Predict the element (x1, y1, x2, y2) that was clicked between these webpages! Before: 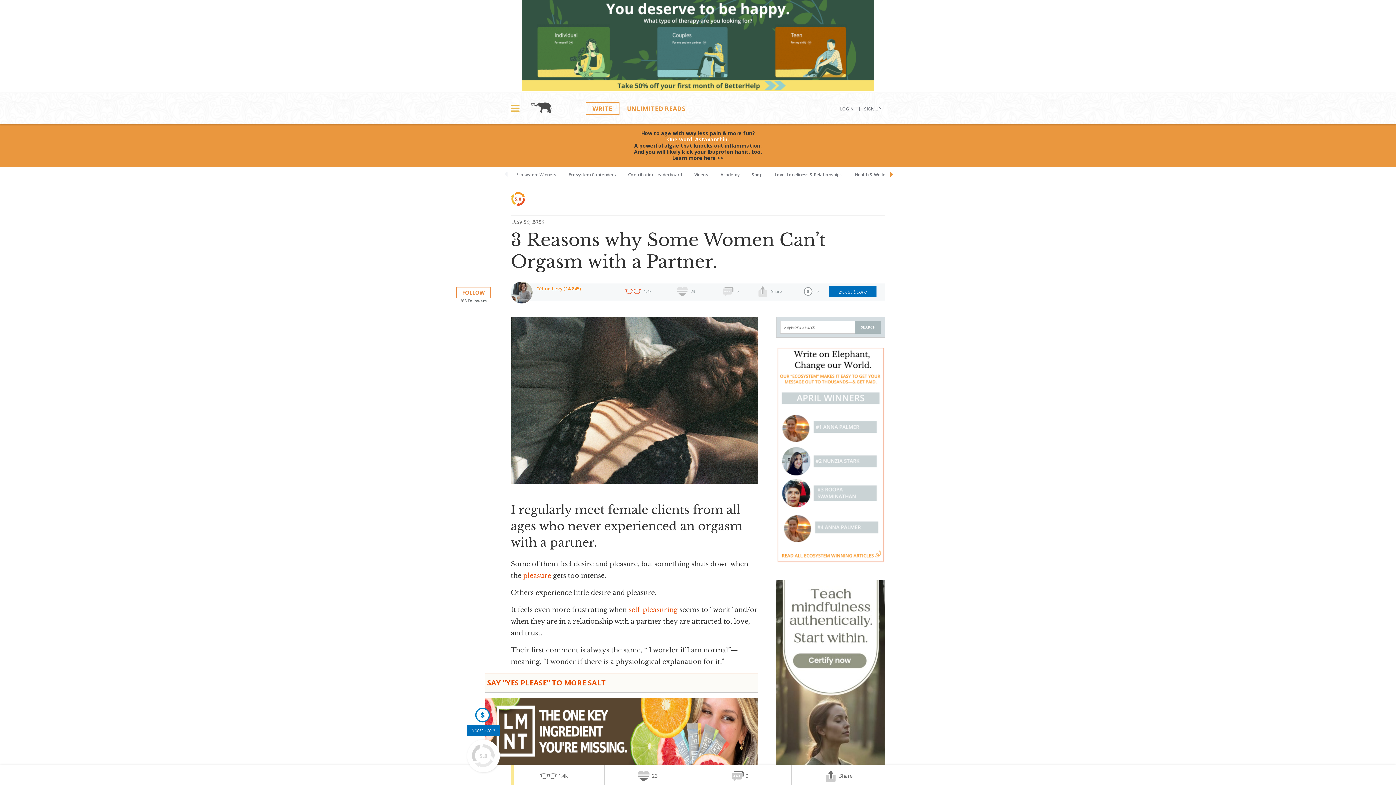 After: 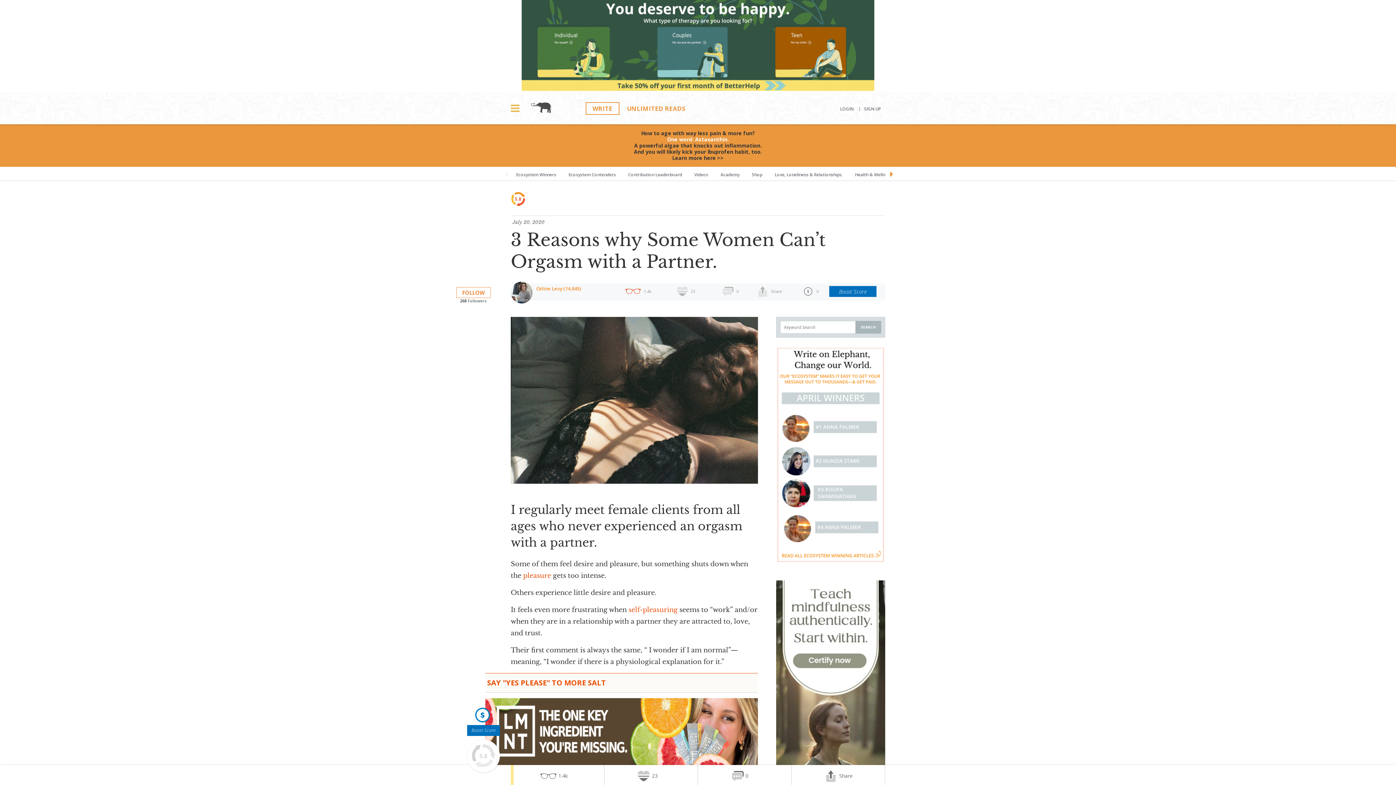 Action: bbox: (521, 84, 874, 92)